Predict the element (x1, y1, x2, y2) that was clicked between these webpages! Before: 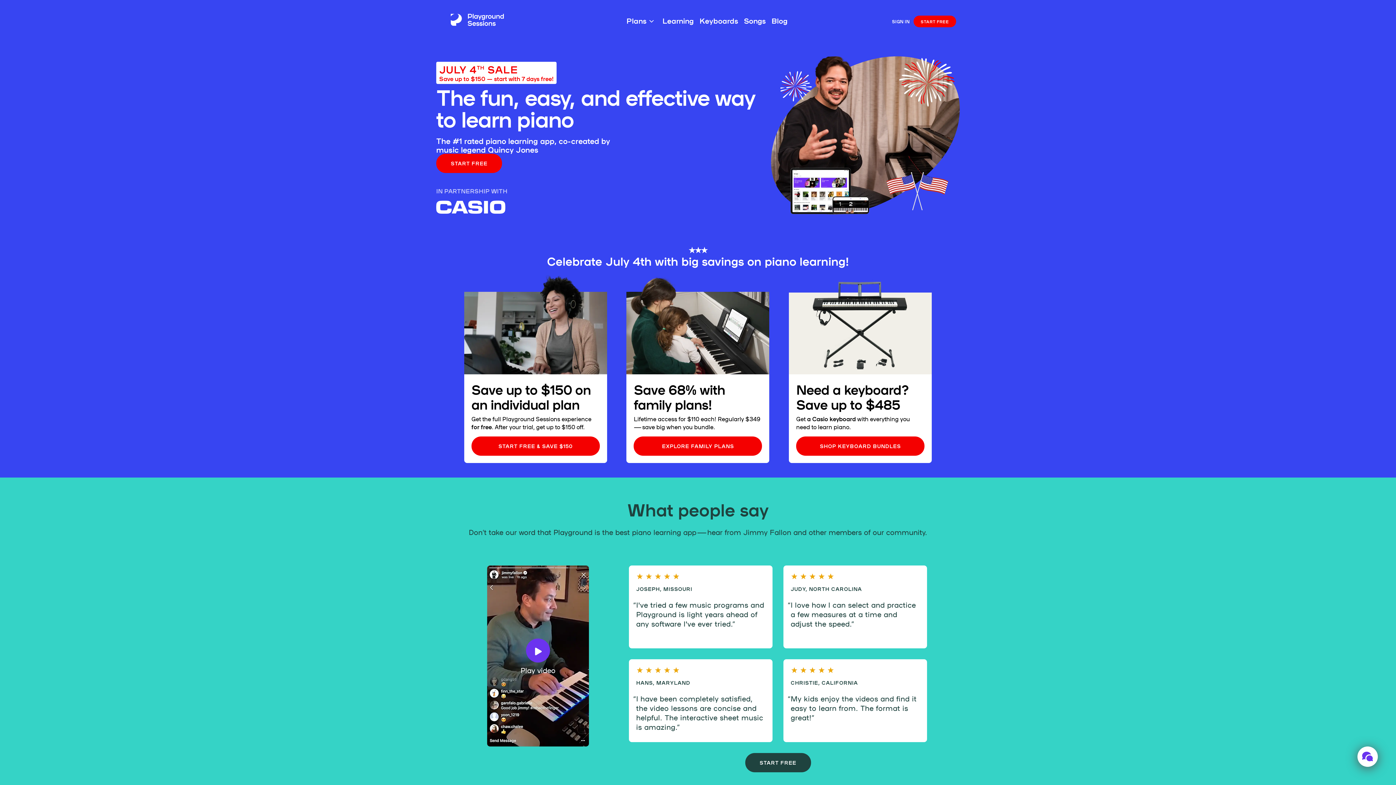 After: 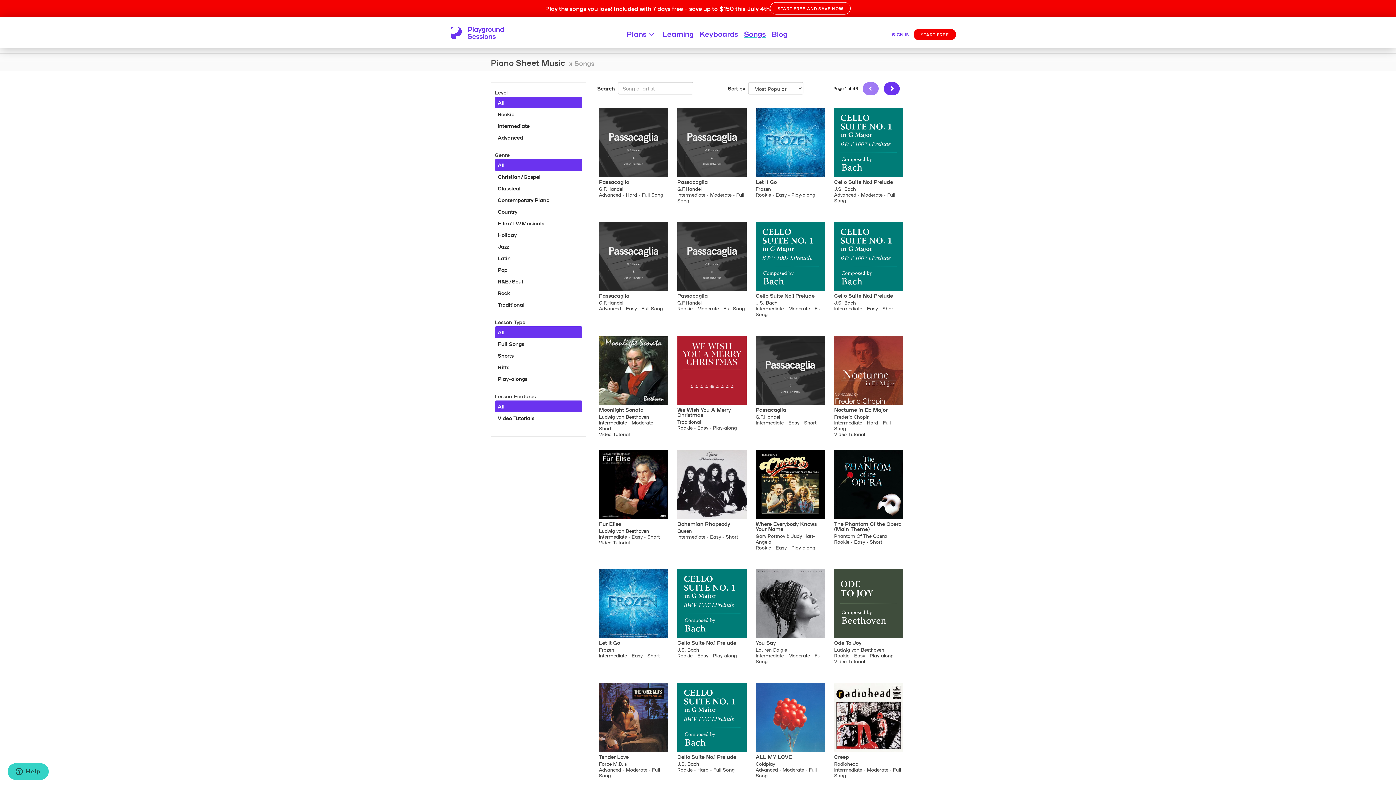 Action: bbox: (741, 10, 768, 29) label: Songs